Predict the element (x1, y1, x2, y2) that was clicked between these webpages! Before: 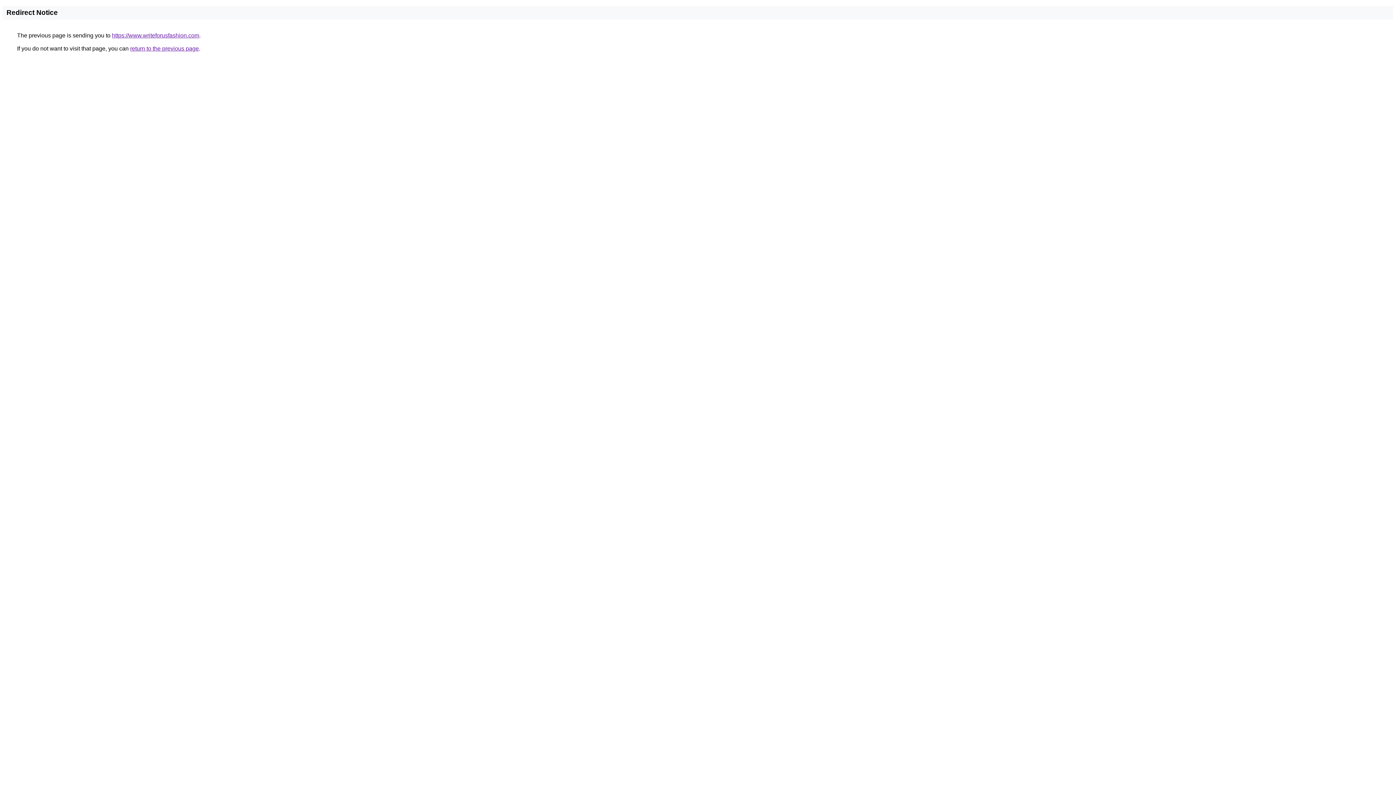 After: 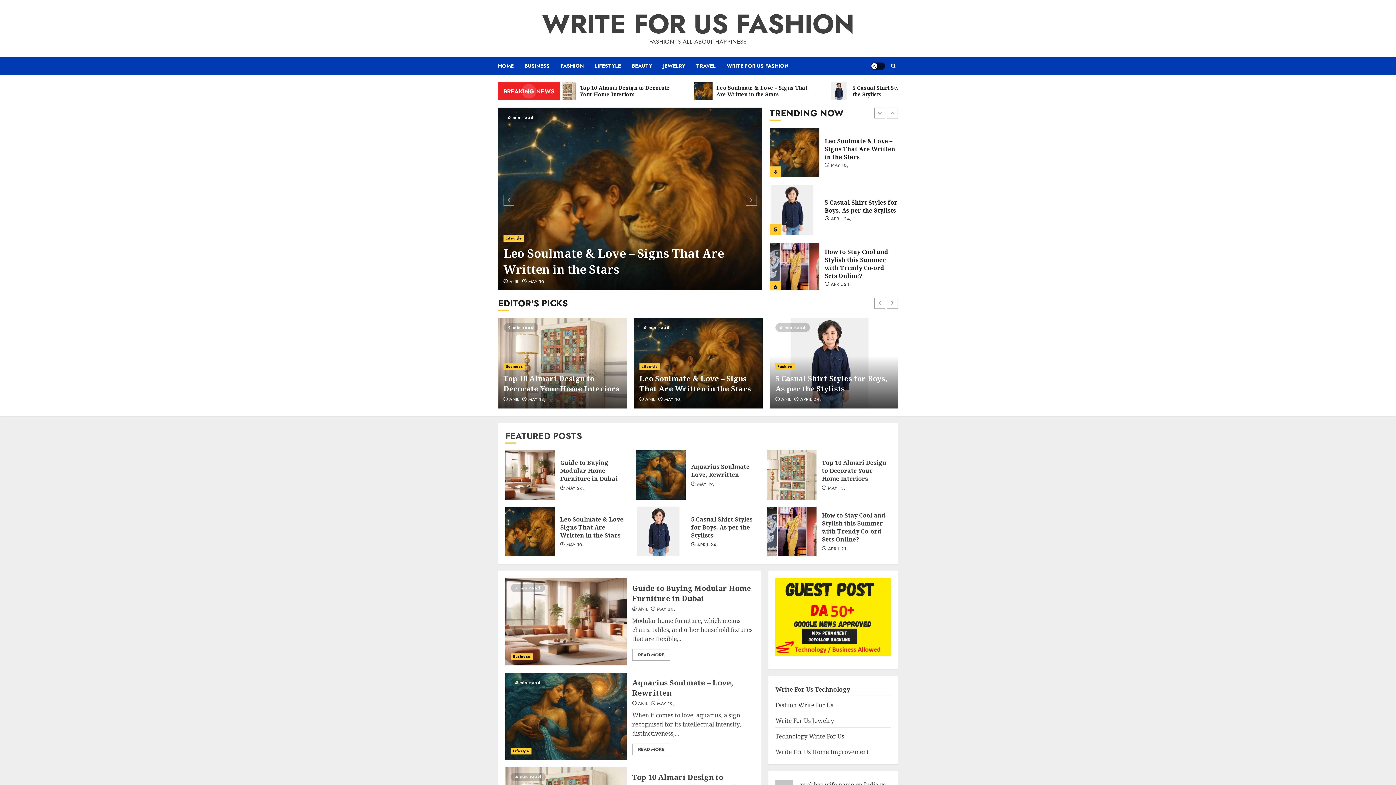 Action: label: https://www.writeforusfashion.com bbox: (112, 32, 199, 38)